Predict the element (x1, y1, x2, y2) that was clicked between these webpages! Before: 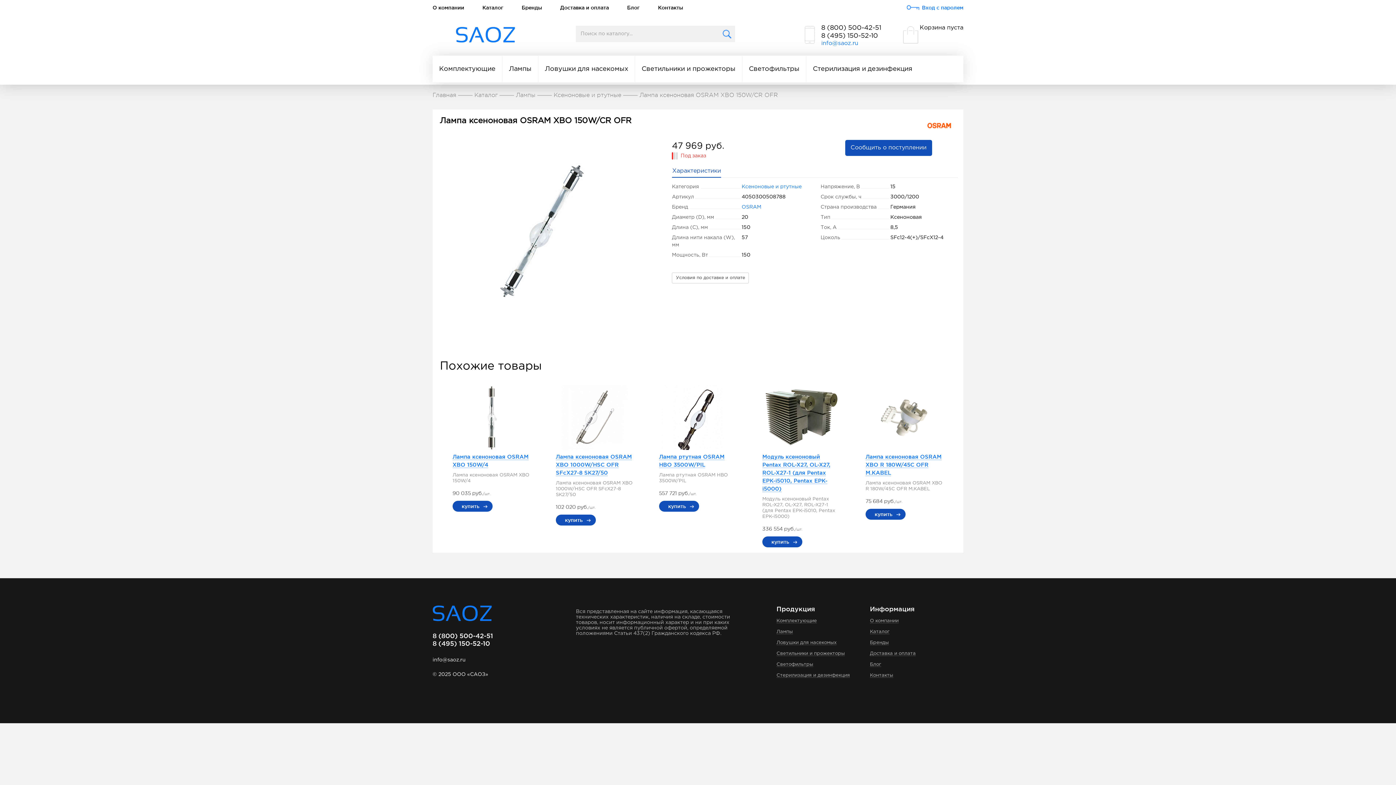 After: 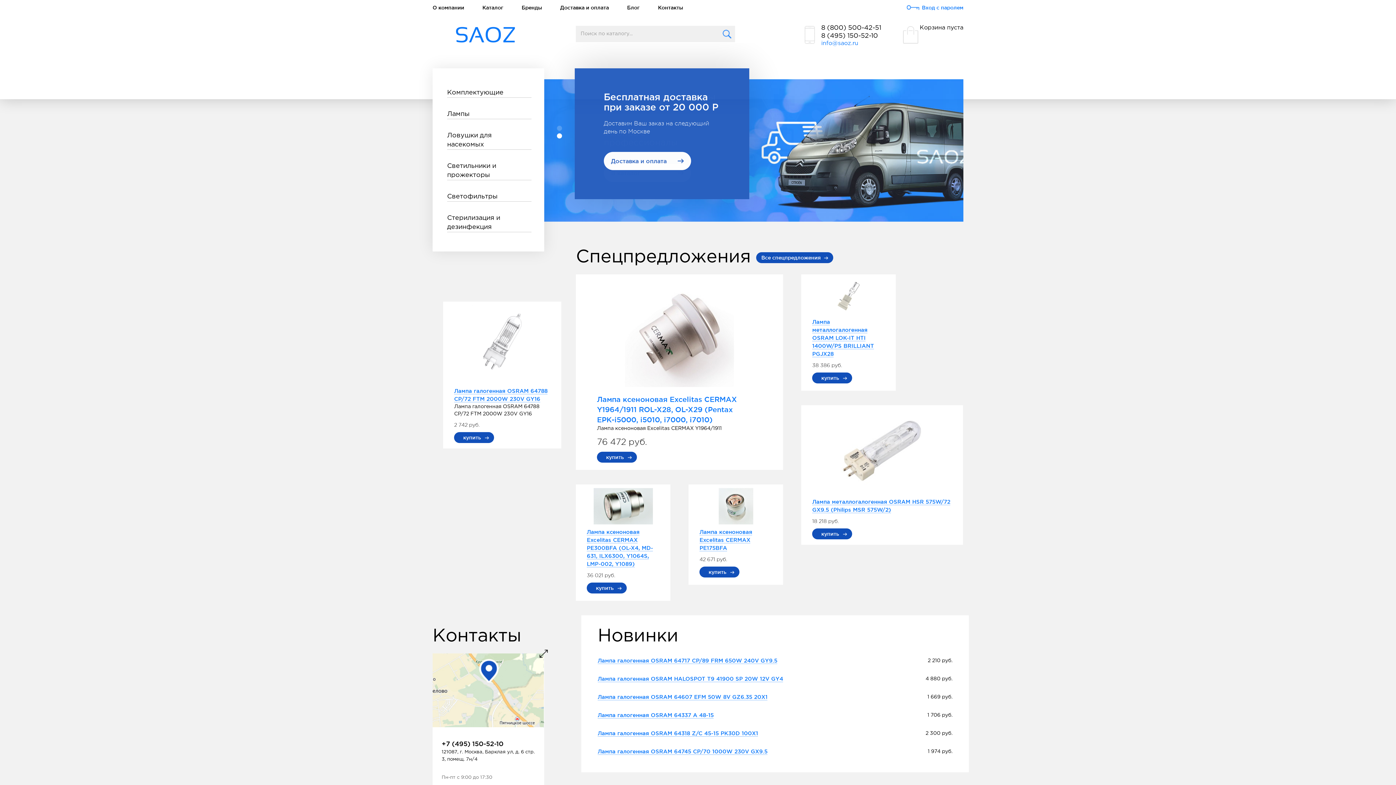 Action: bbox: (456, 26, 515, 43)